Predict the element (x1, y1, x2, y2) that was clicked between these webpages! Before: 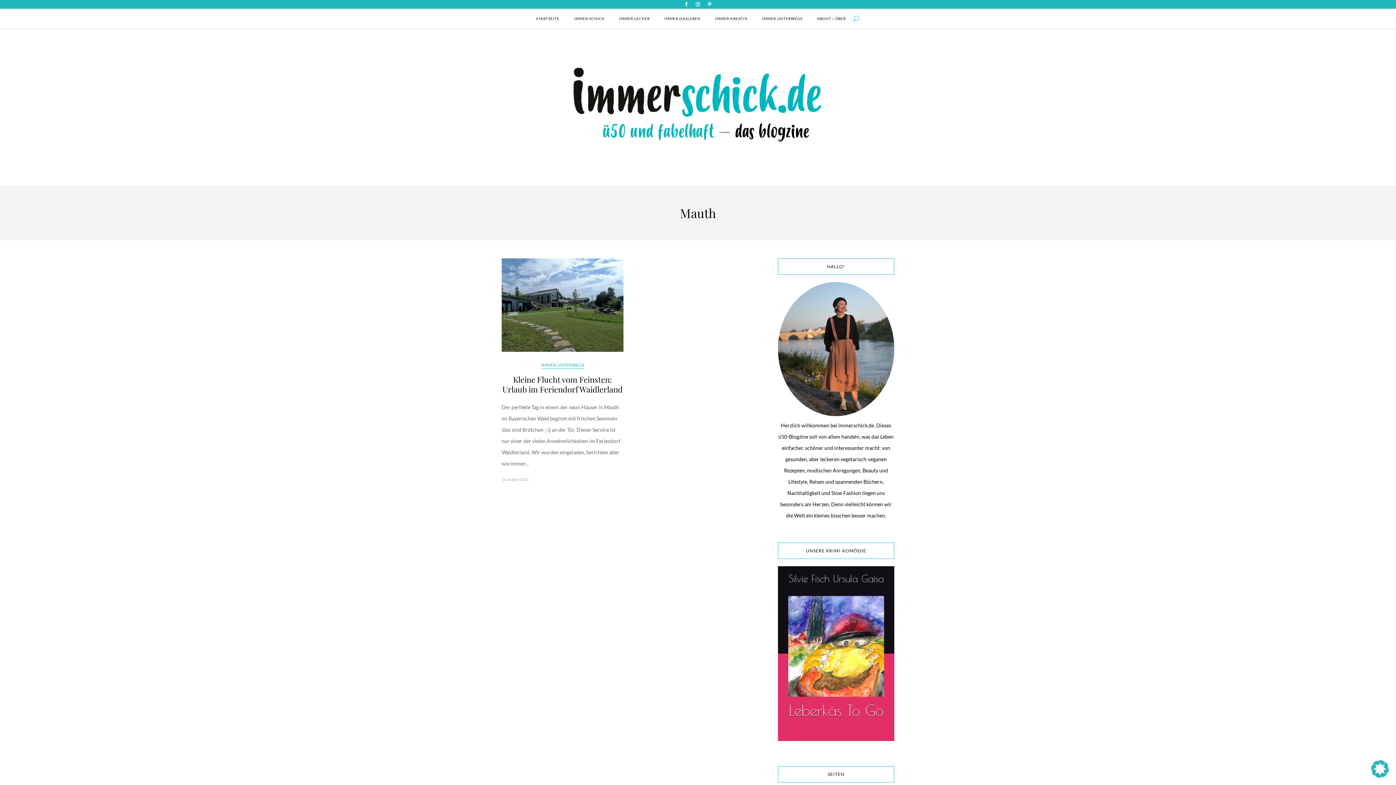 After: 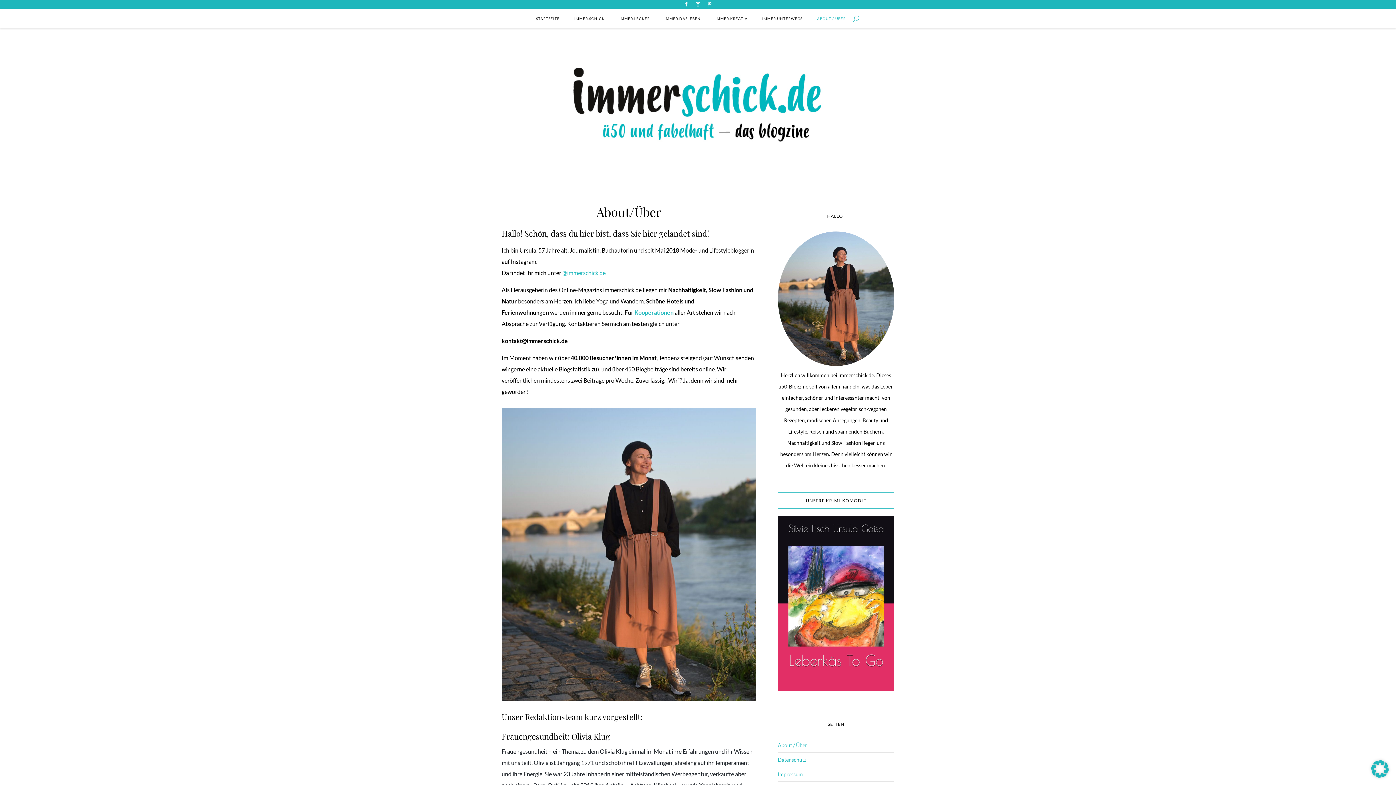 Action: label: ABOUT / ÜBER bbox: (810, 8, 853, 28)